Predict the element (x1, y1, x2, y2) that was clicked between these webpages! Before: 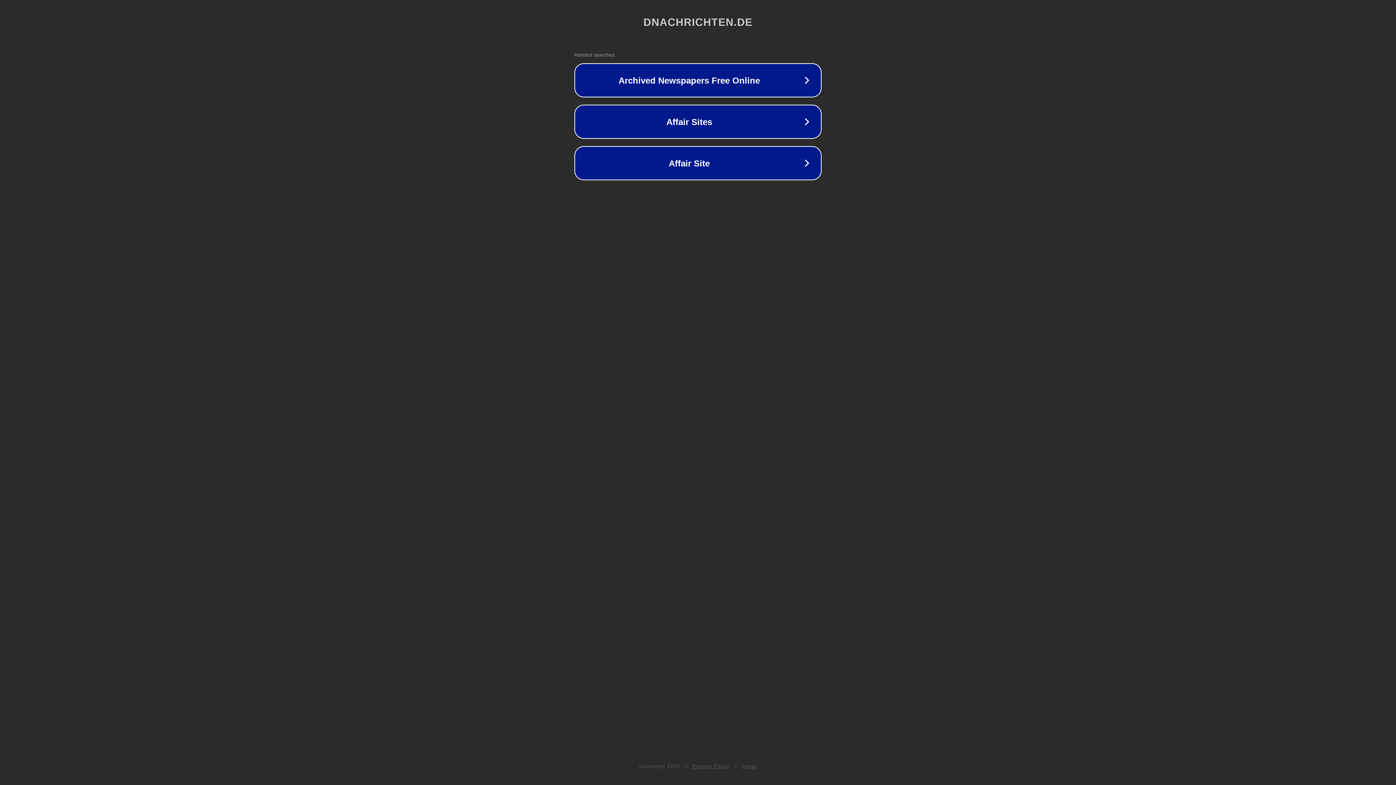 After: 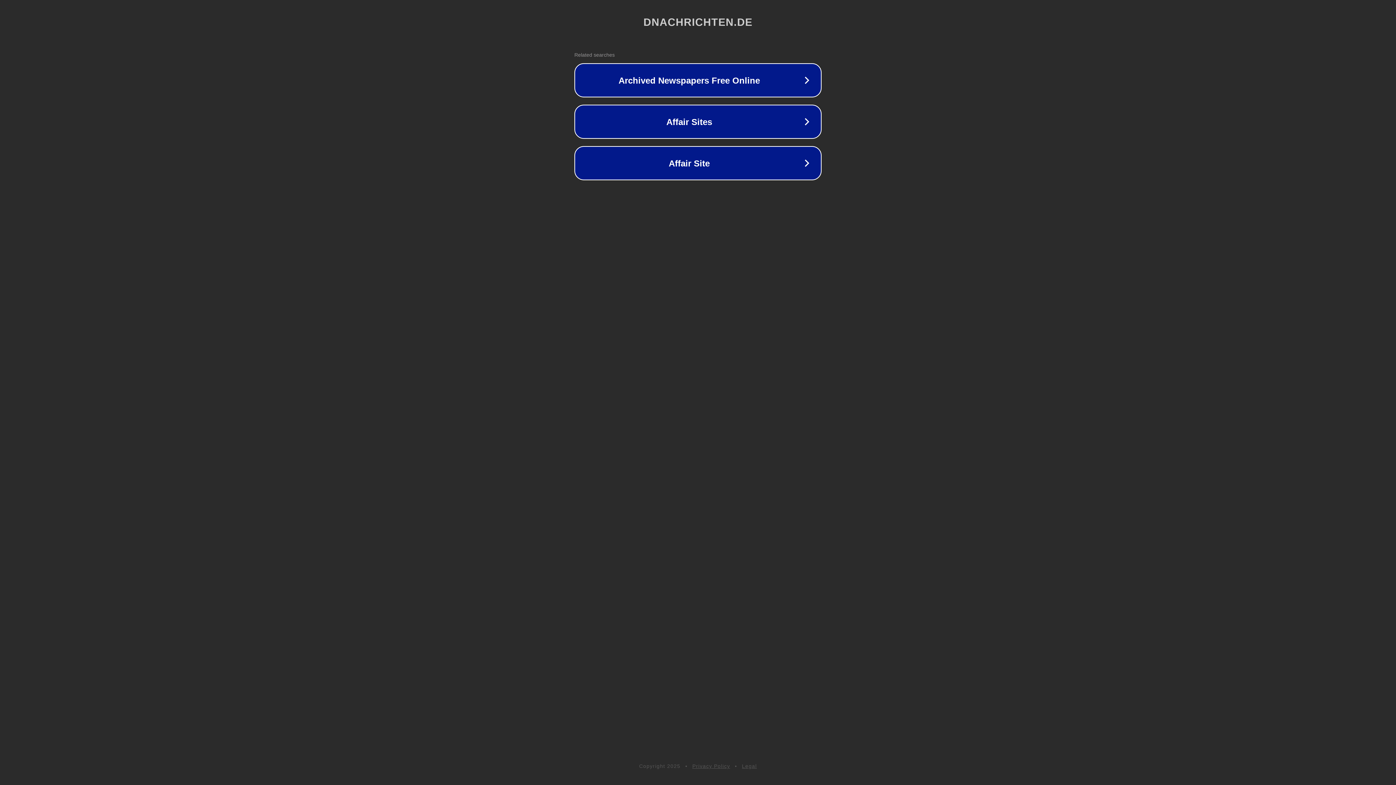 Action: label: Privacy Policy bbox: (692, 763, 730, 769)